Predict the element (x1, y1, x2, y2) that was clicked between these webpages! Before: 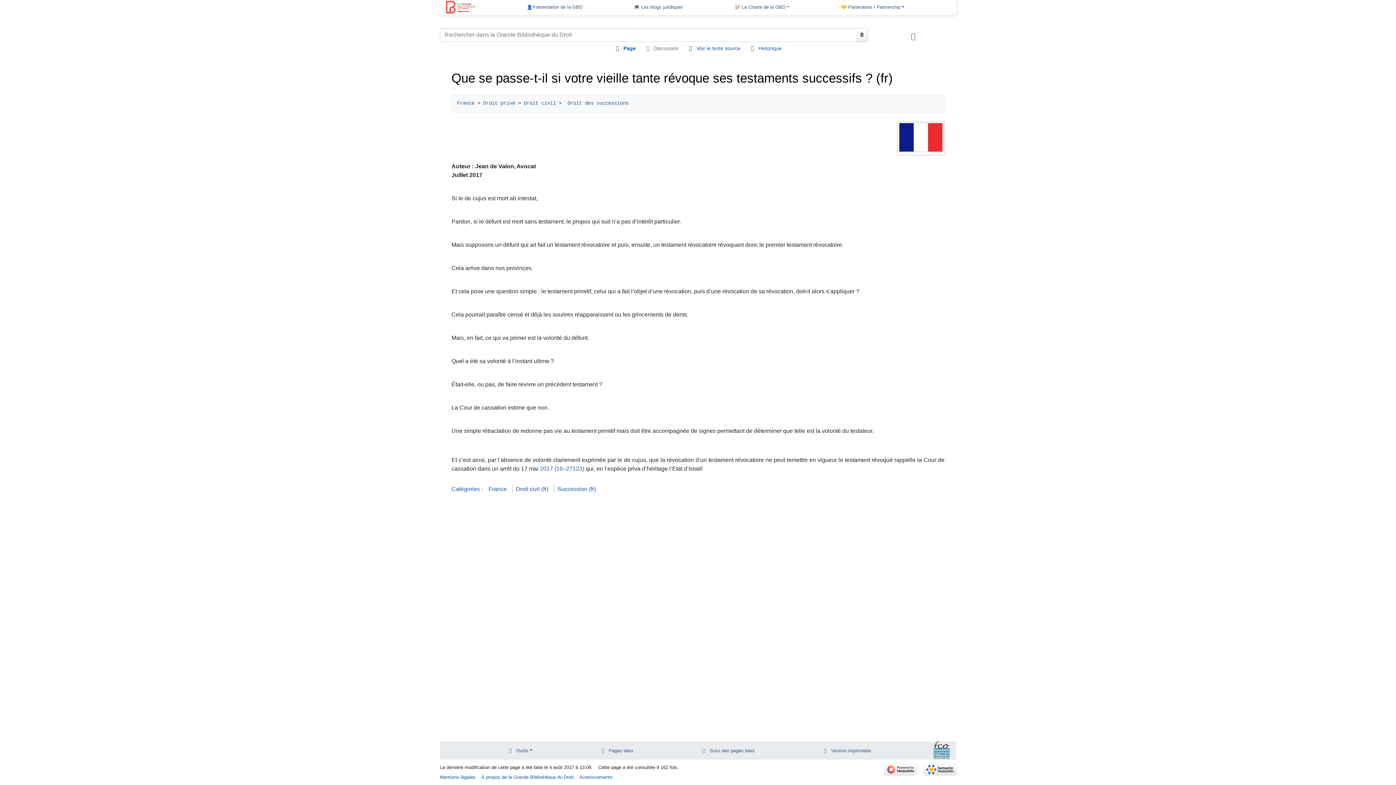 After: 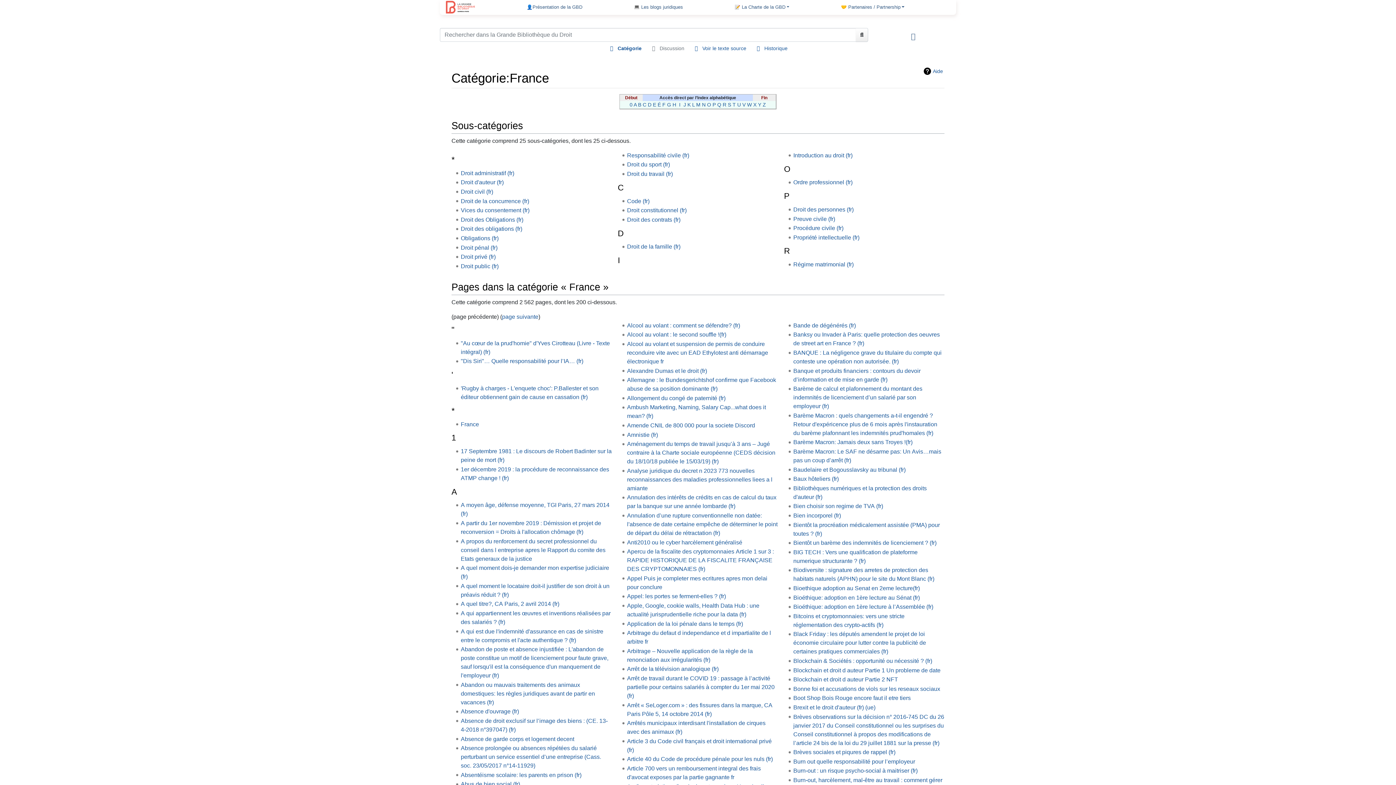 Action: label: France bbox: (488, 486, 506, 492)